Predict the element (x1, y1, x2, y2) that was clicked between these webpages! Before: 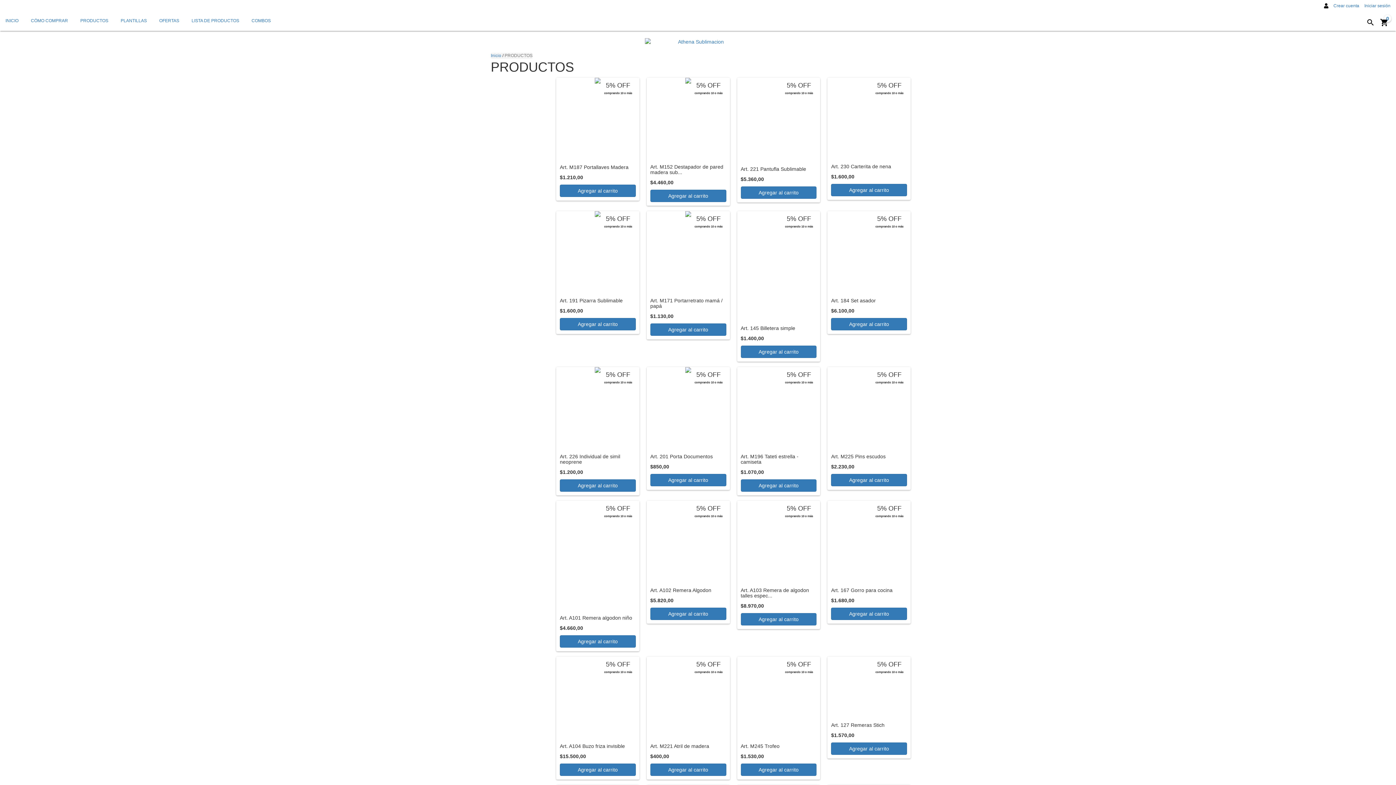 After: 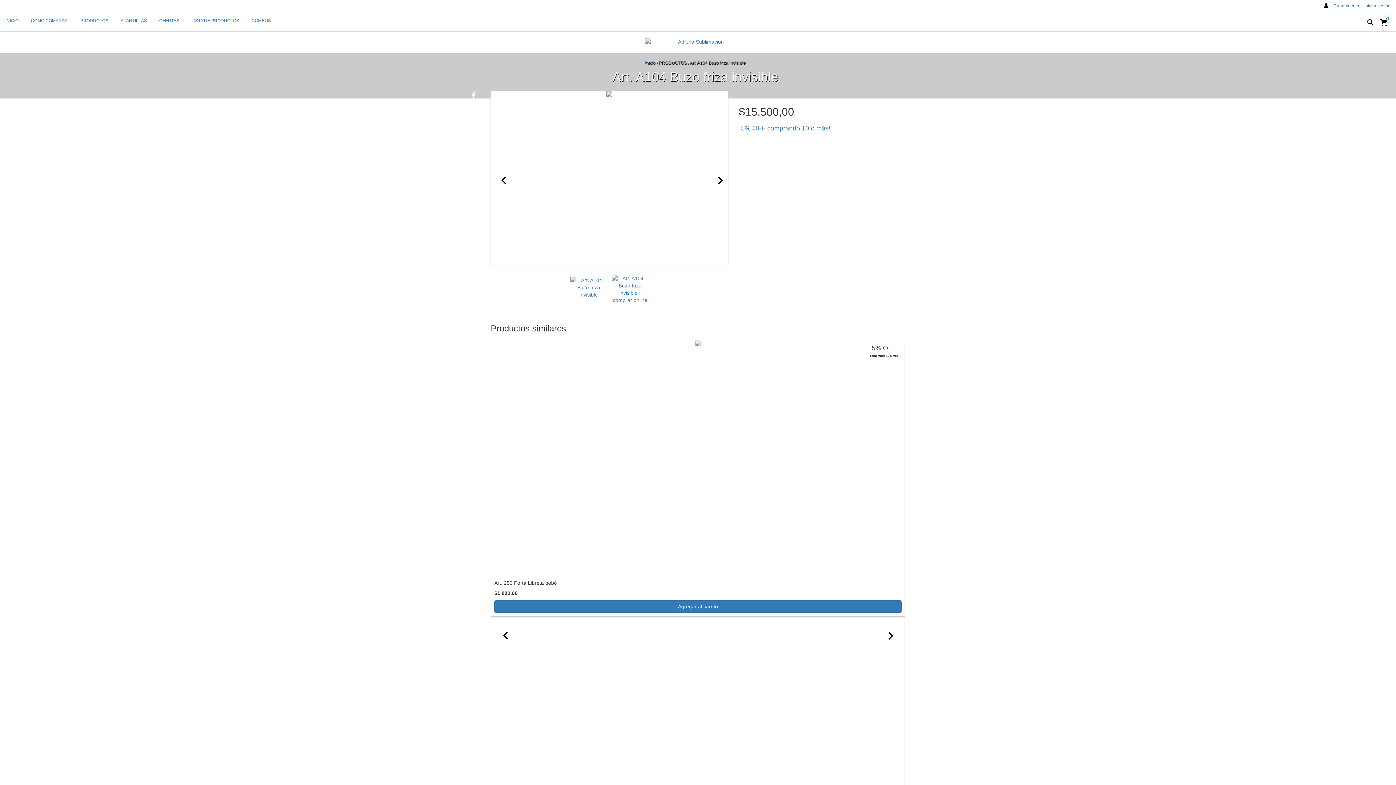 Action: bbox: (560, 743, 635, 749) label: Art. A104 Buzo friza invisible